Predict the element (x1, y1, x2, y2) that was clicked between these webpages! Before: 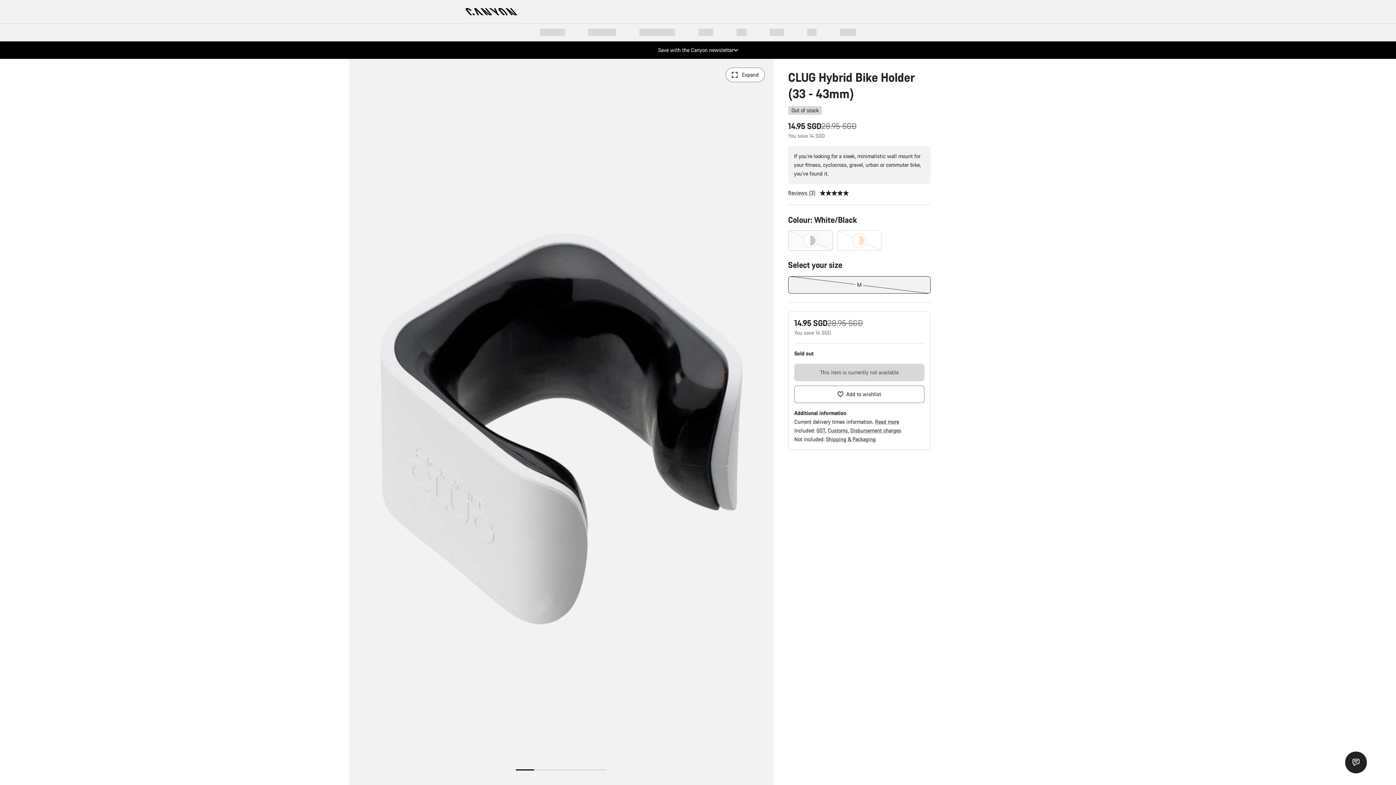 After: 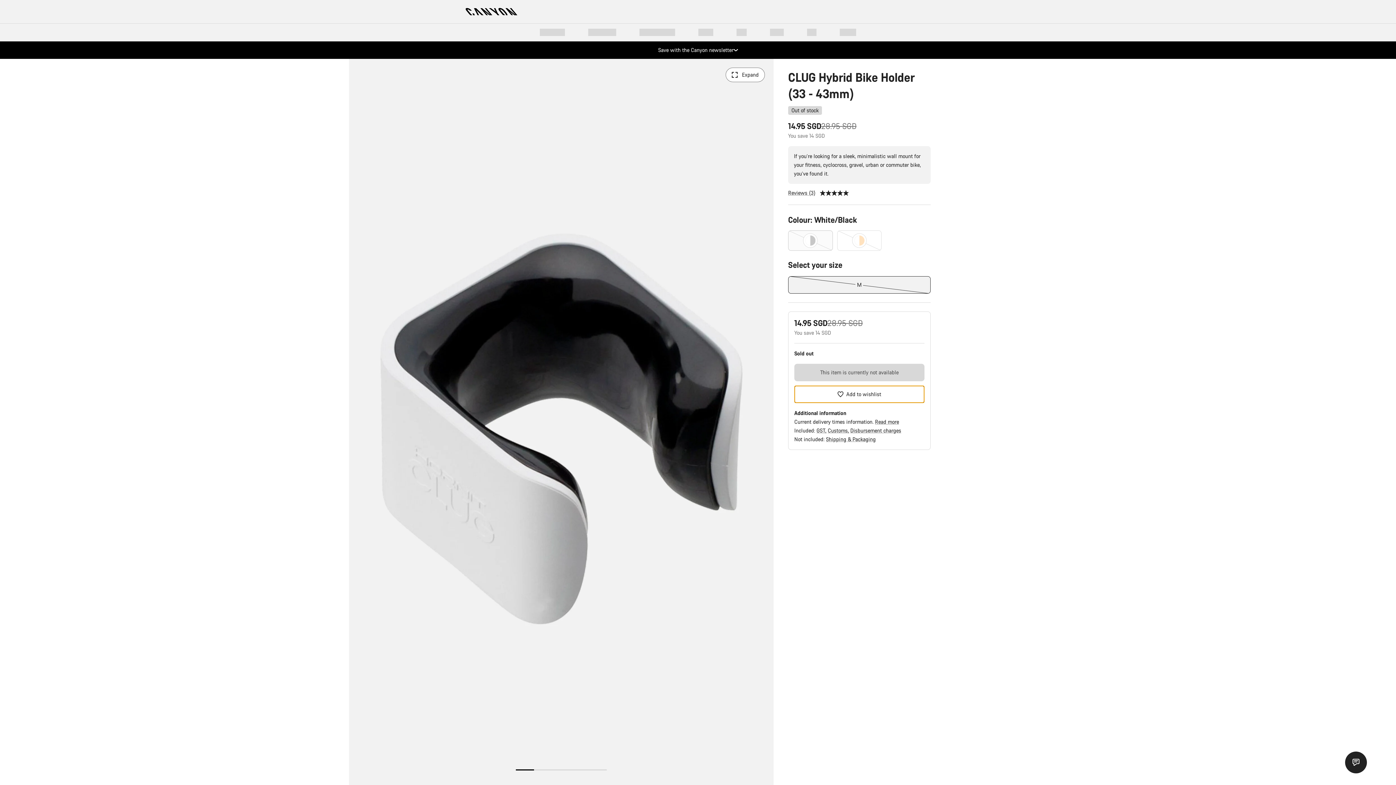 Action: label: Add to wishlist bbox: (794, 385, 924, 403)